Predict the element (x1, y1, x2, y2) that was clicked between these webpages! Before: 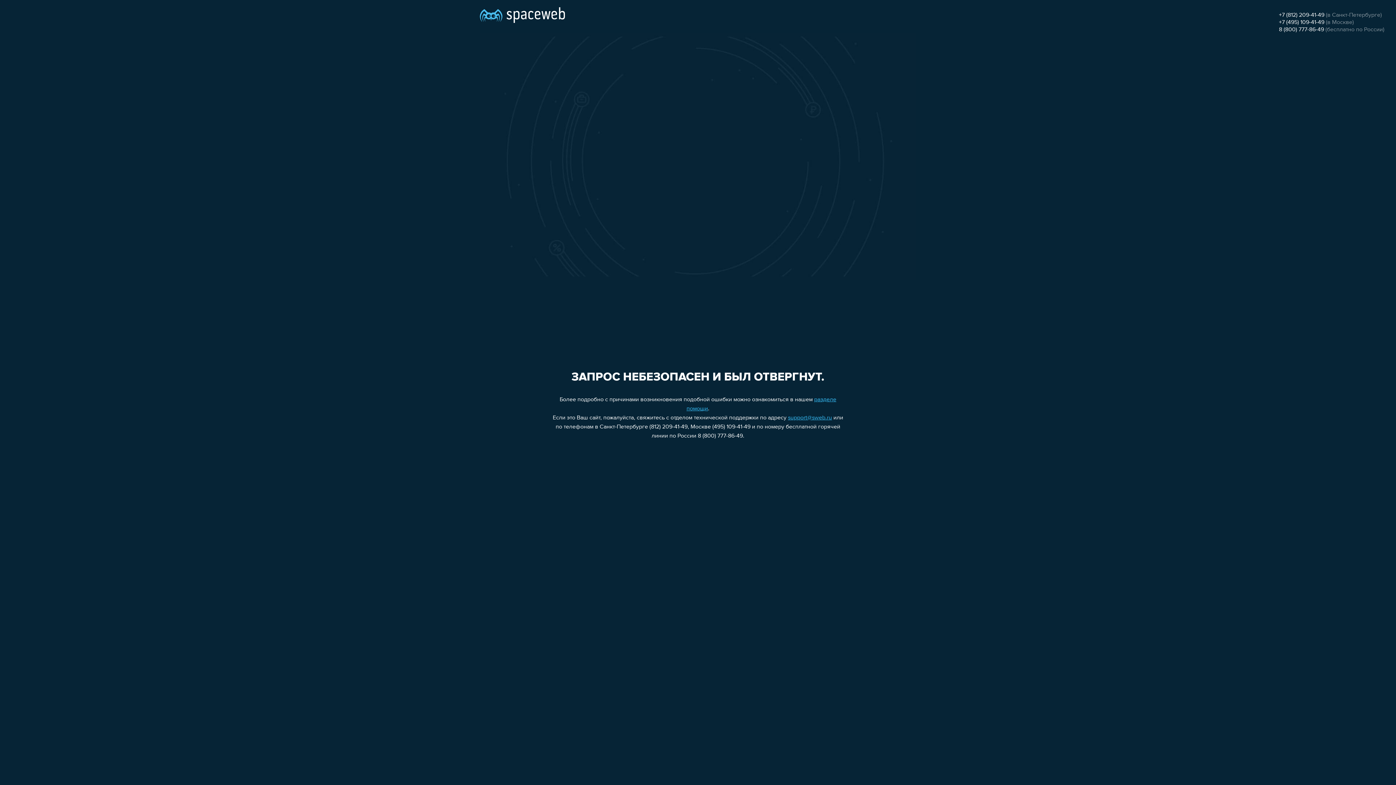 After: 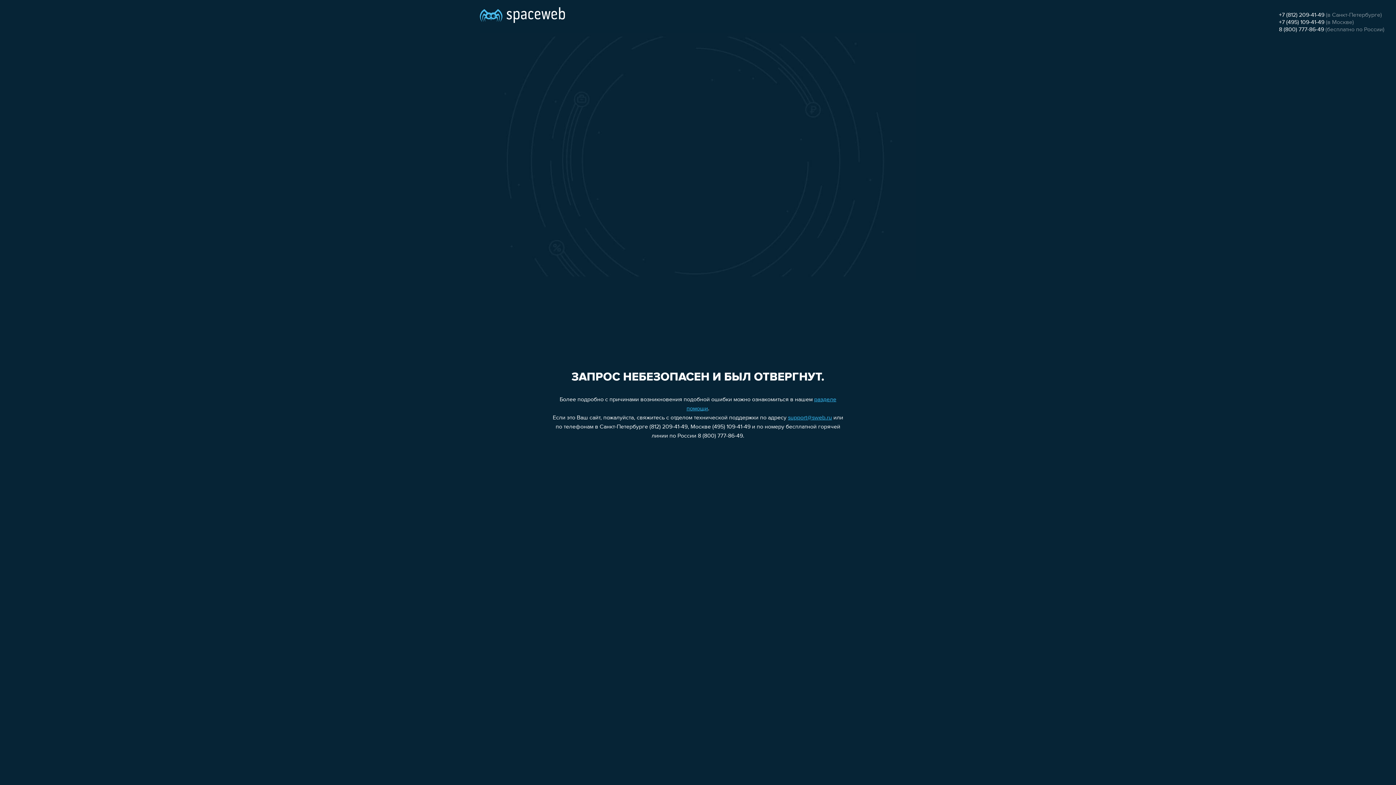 Action: label: 8 (800) 777-86-49 bbox: (1279, 26, 1324, 32)